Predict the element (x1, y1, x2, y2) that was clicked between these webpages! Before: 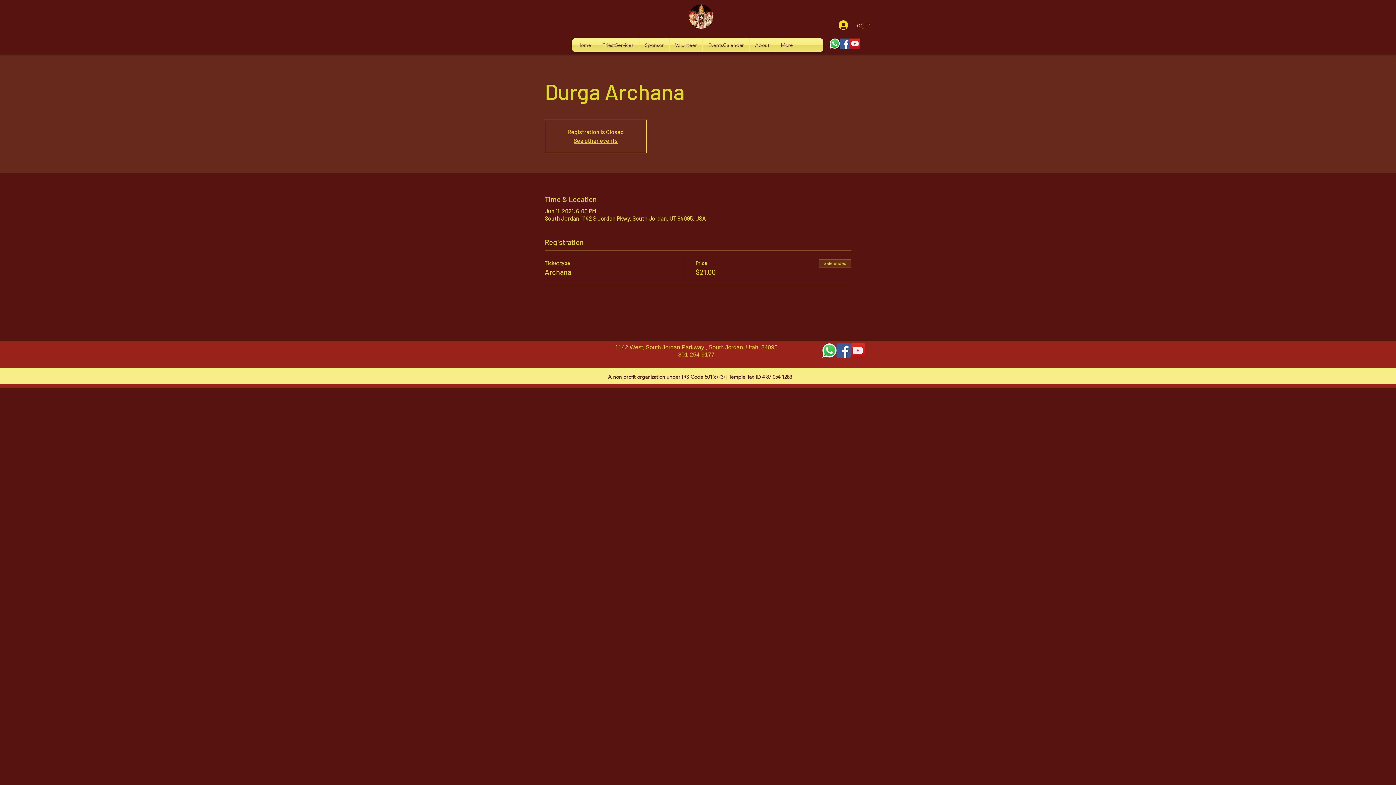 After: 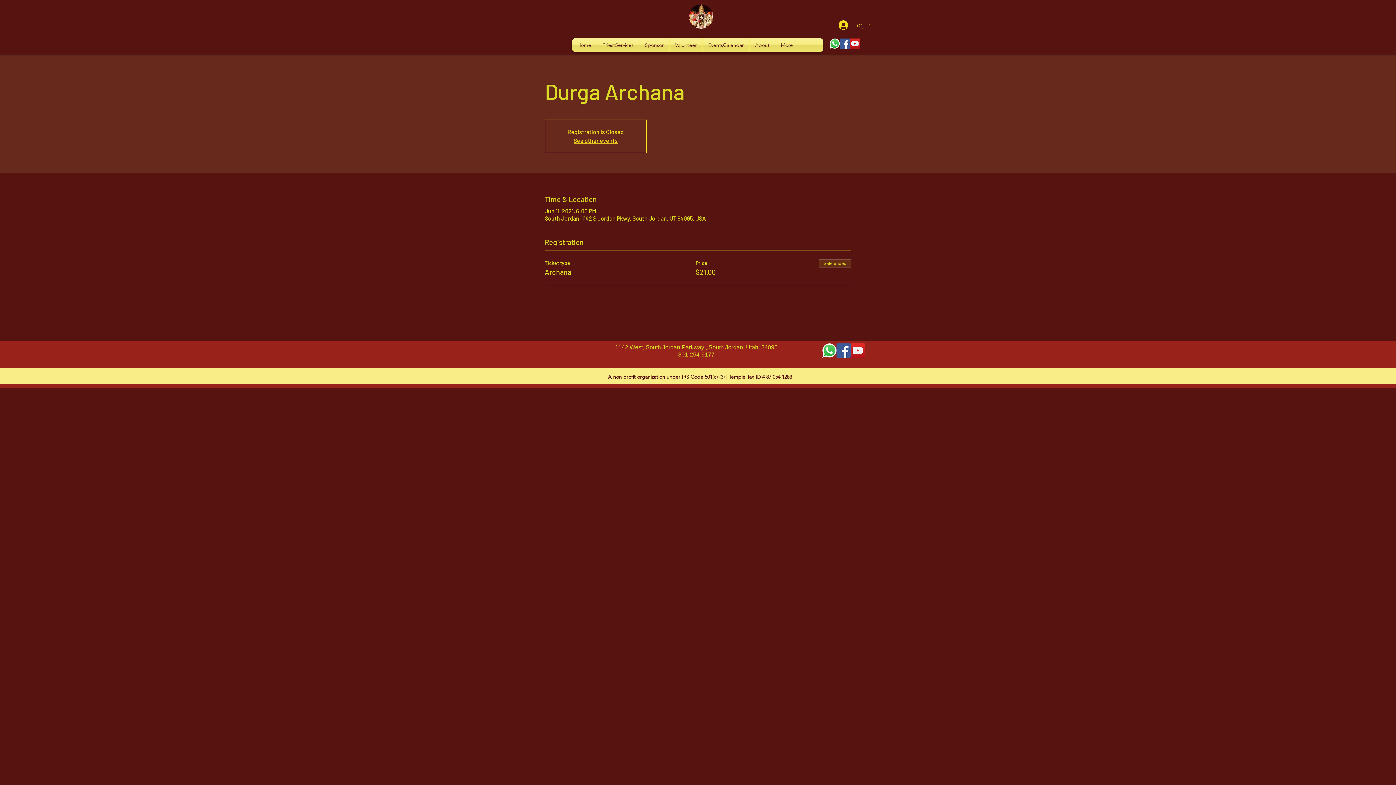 Action: label: YouTube Social  Icon bbox: (850, 343, 865, 357)